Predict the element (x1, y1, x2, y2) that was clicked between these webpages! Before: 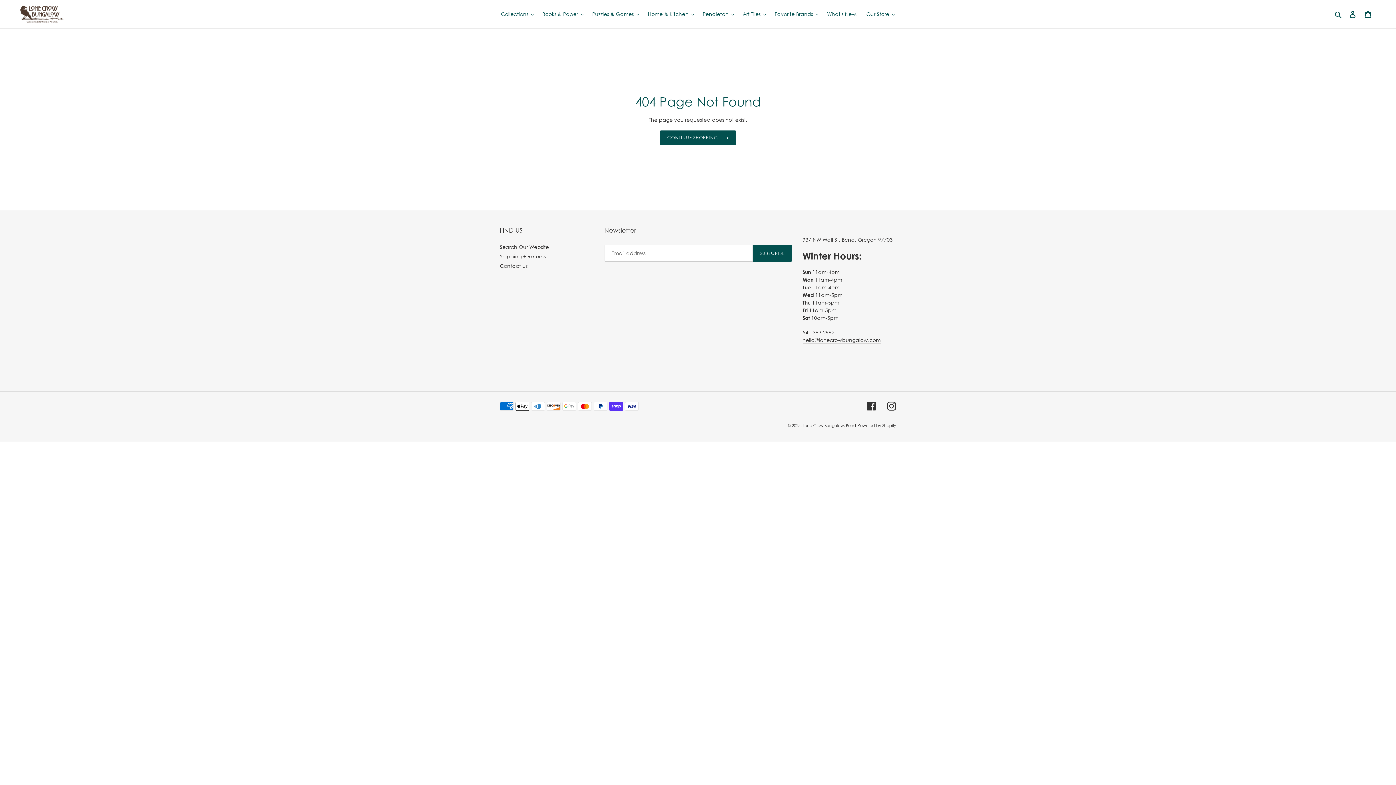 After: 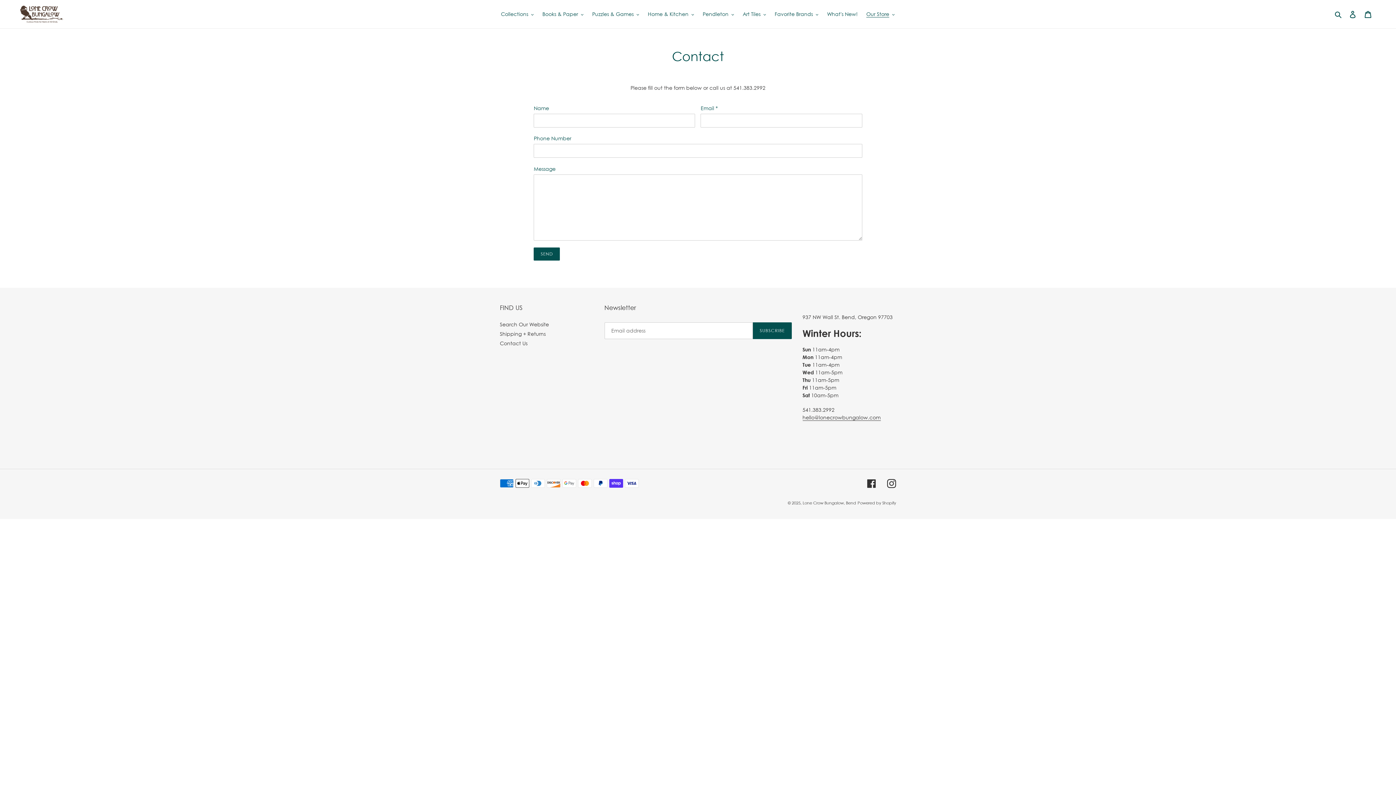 Action: bbox: (500, 262, 527, 269) label: Contact Us